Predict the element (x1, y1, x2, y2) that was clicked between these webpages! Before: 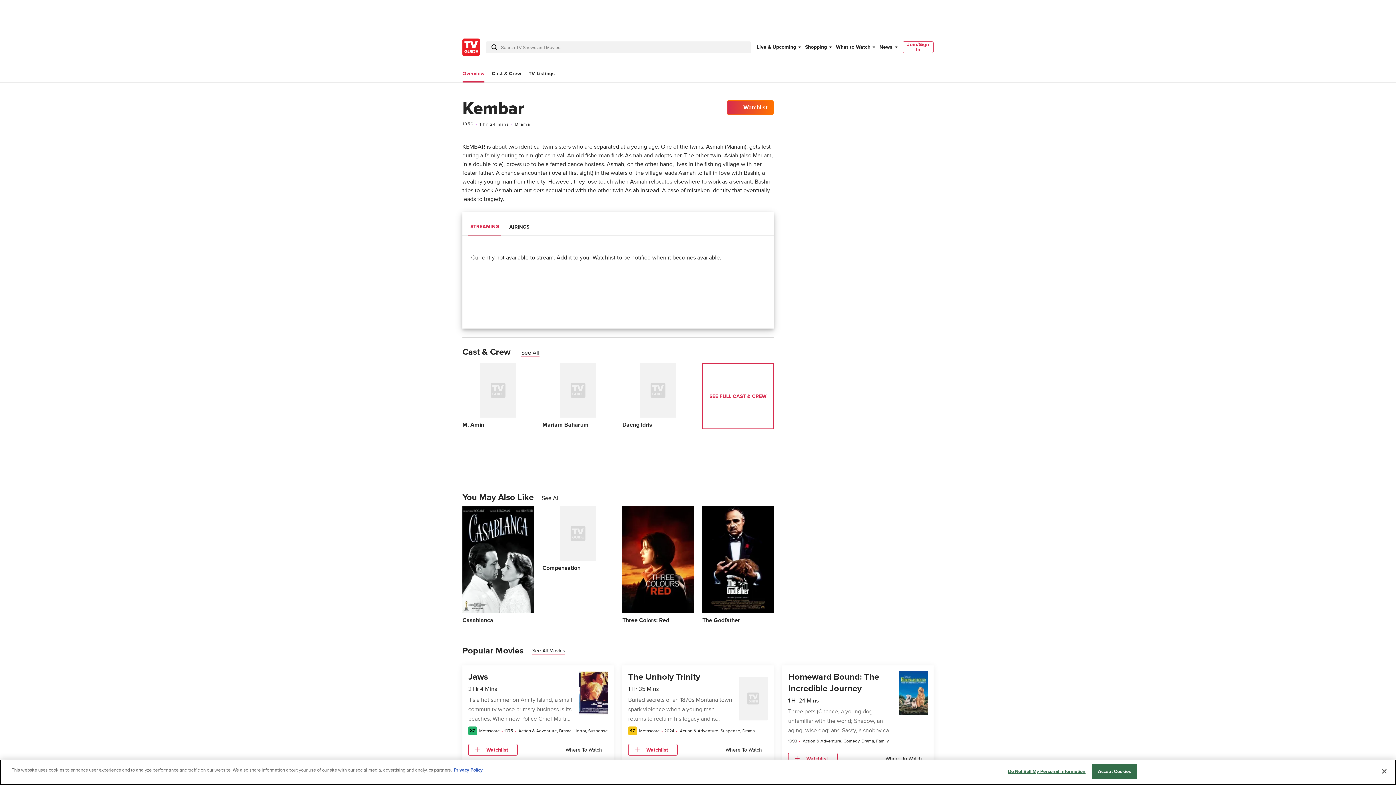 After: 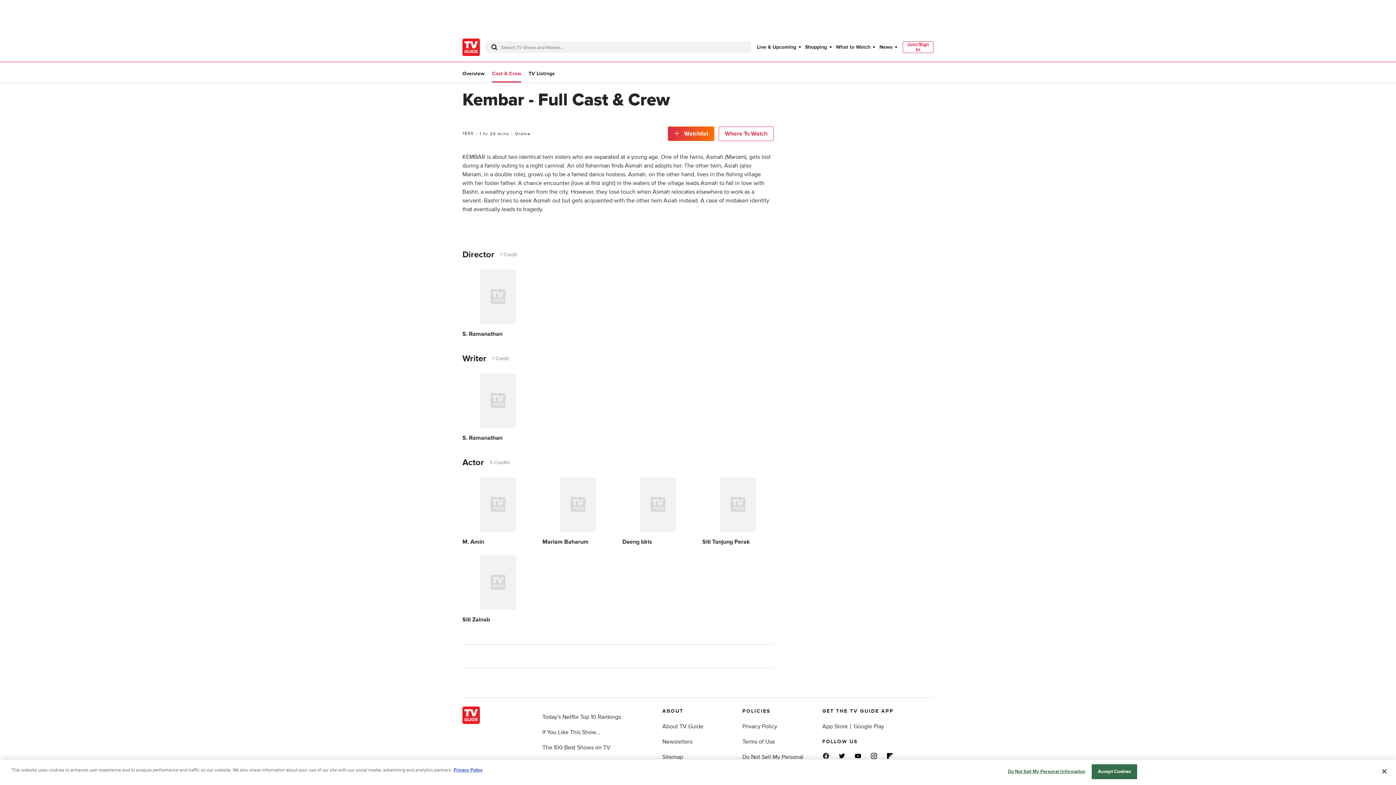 Action: label: Cast & Crew bbox: (492, 70, 521, 77)